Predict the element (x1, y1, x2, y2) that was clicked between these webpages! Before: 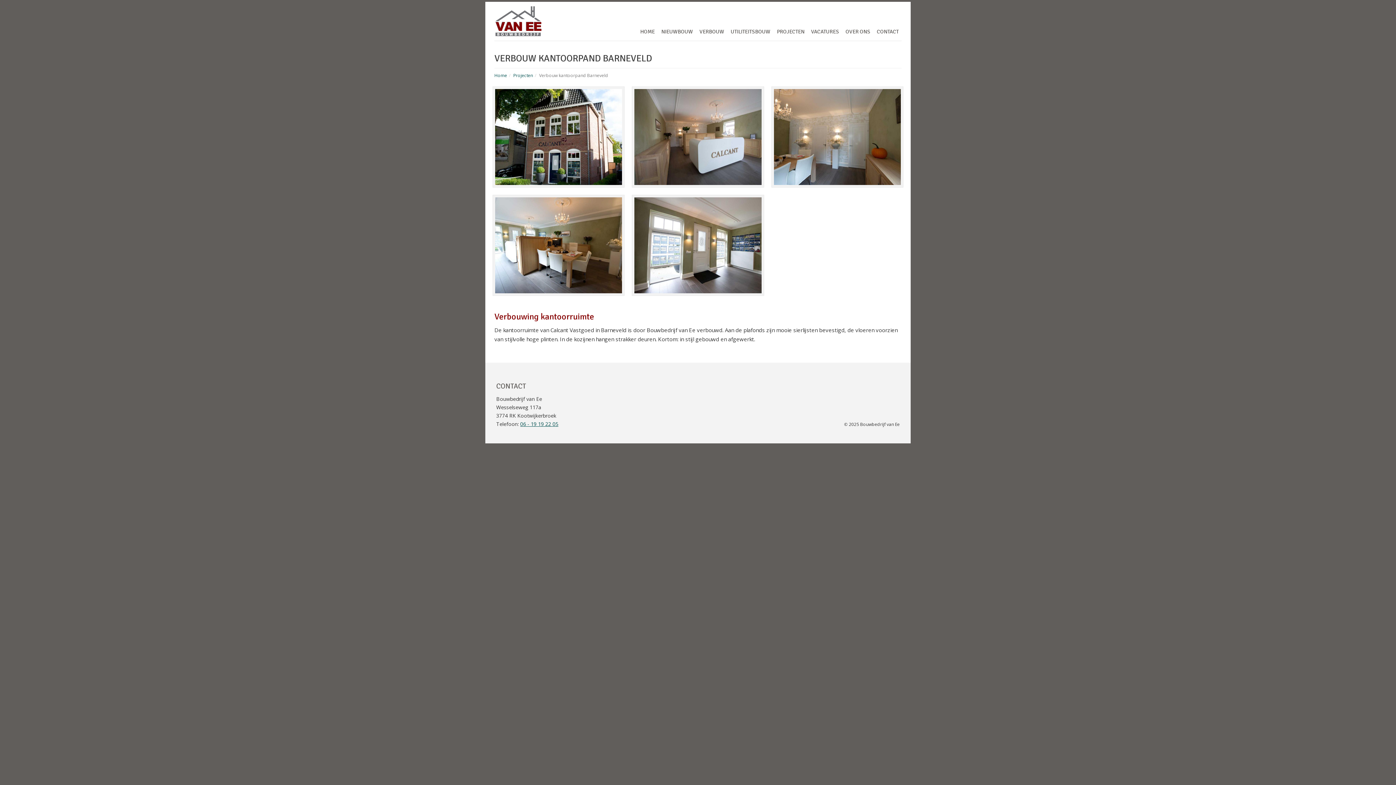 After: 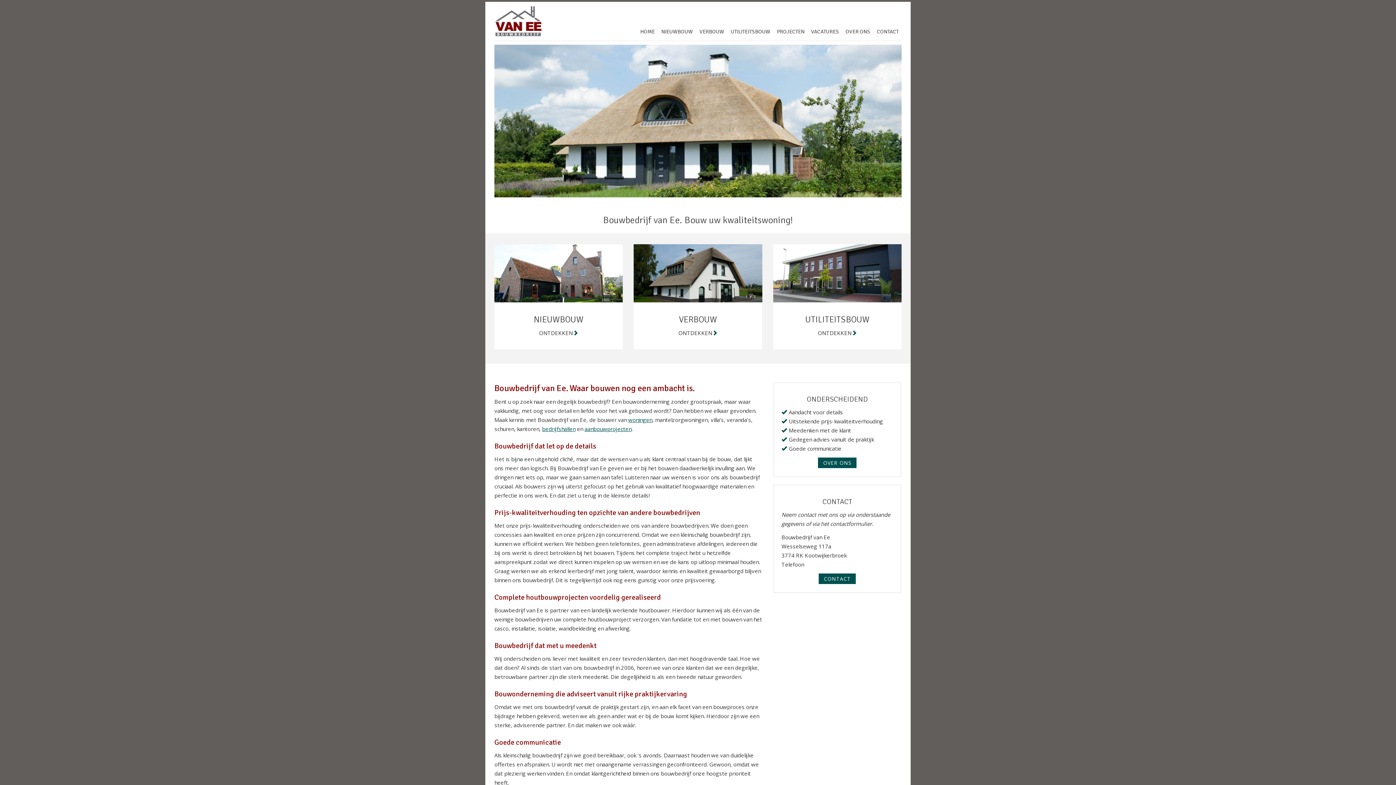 Action: label: HOME bbox: (637, 25, 657, 38)